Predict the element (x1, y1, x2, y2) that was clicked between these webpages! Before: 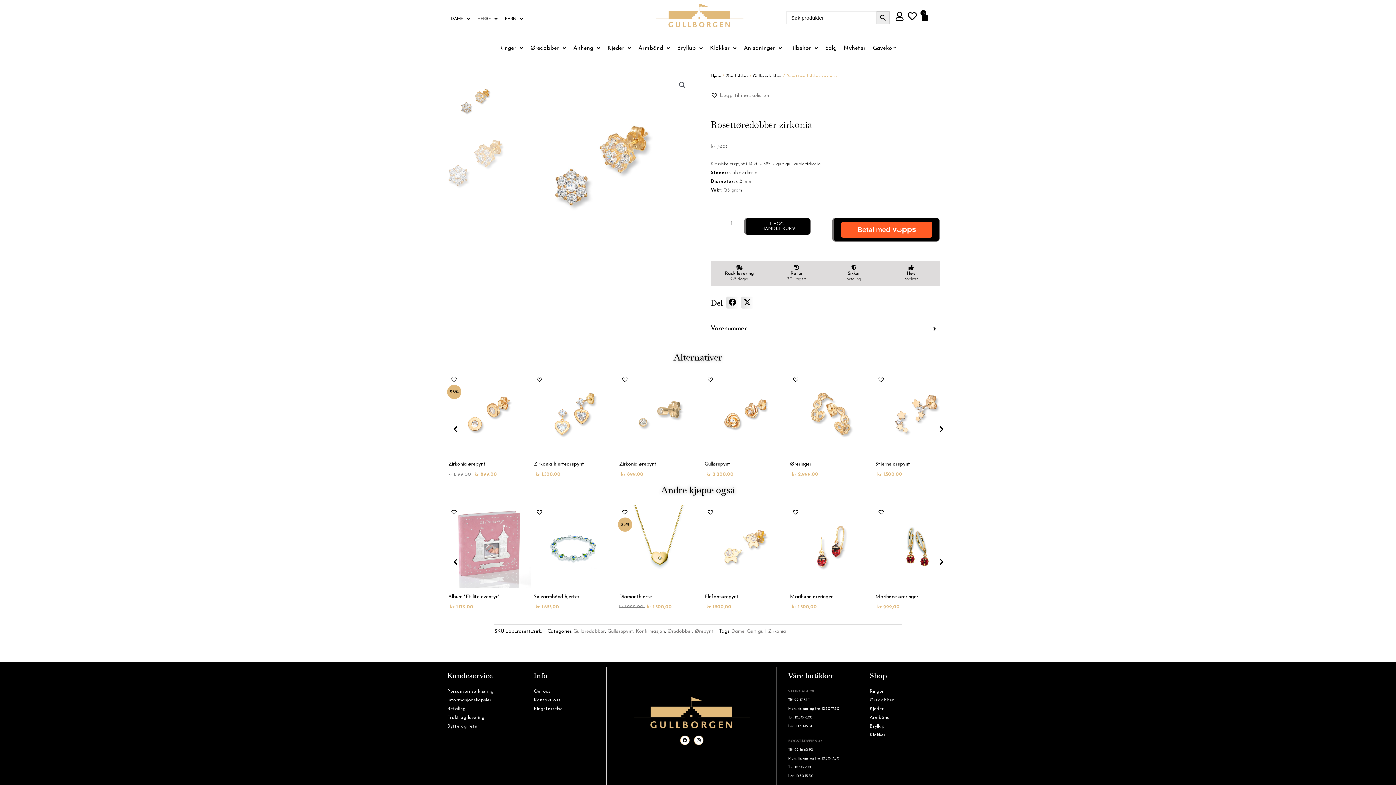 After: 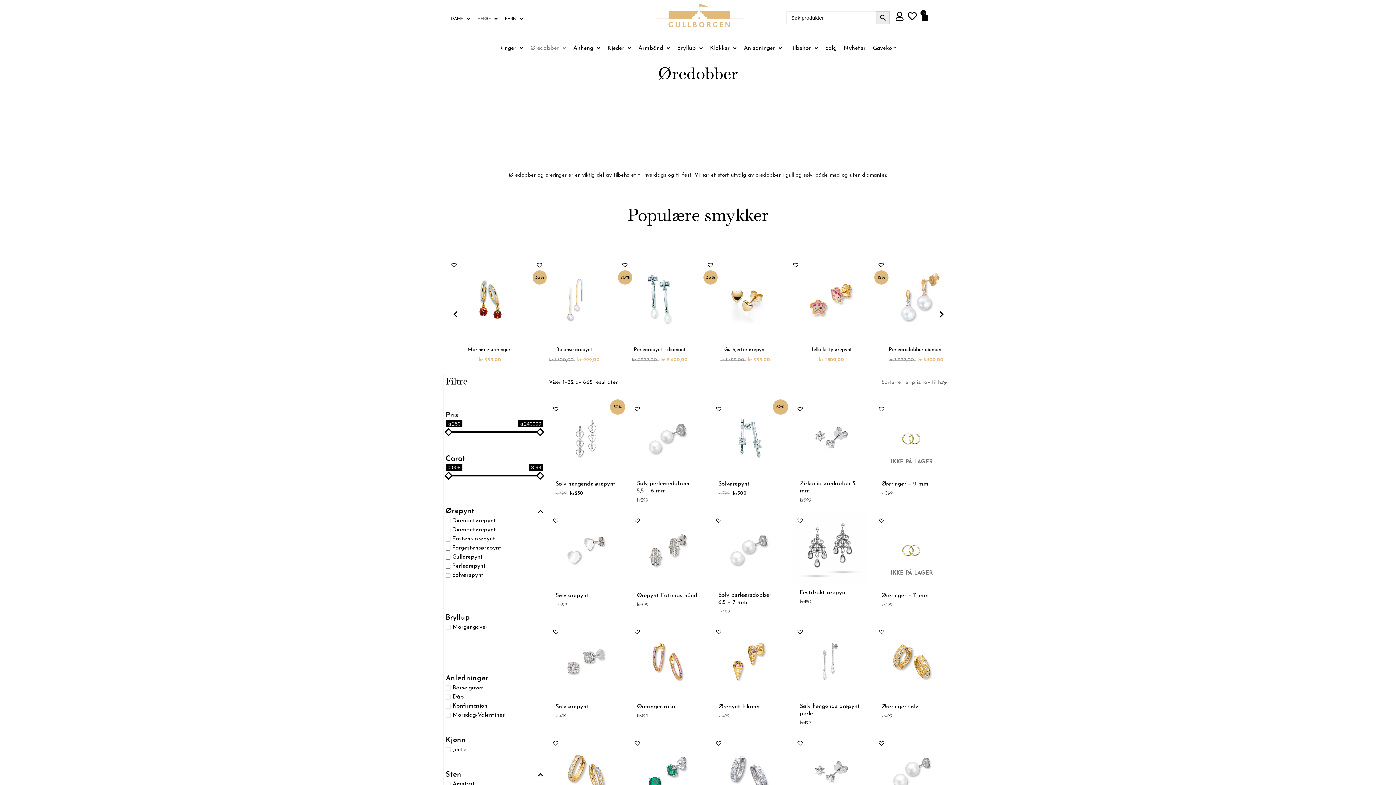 Action: label: Øredobber bbox: (869, 696, 949, 705)